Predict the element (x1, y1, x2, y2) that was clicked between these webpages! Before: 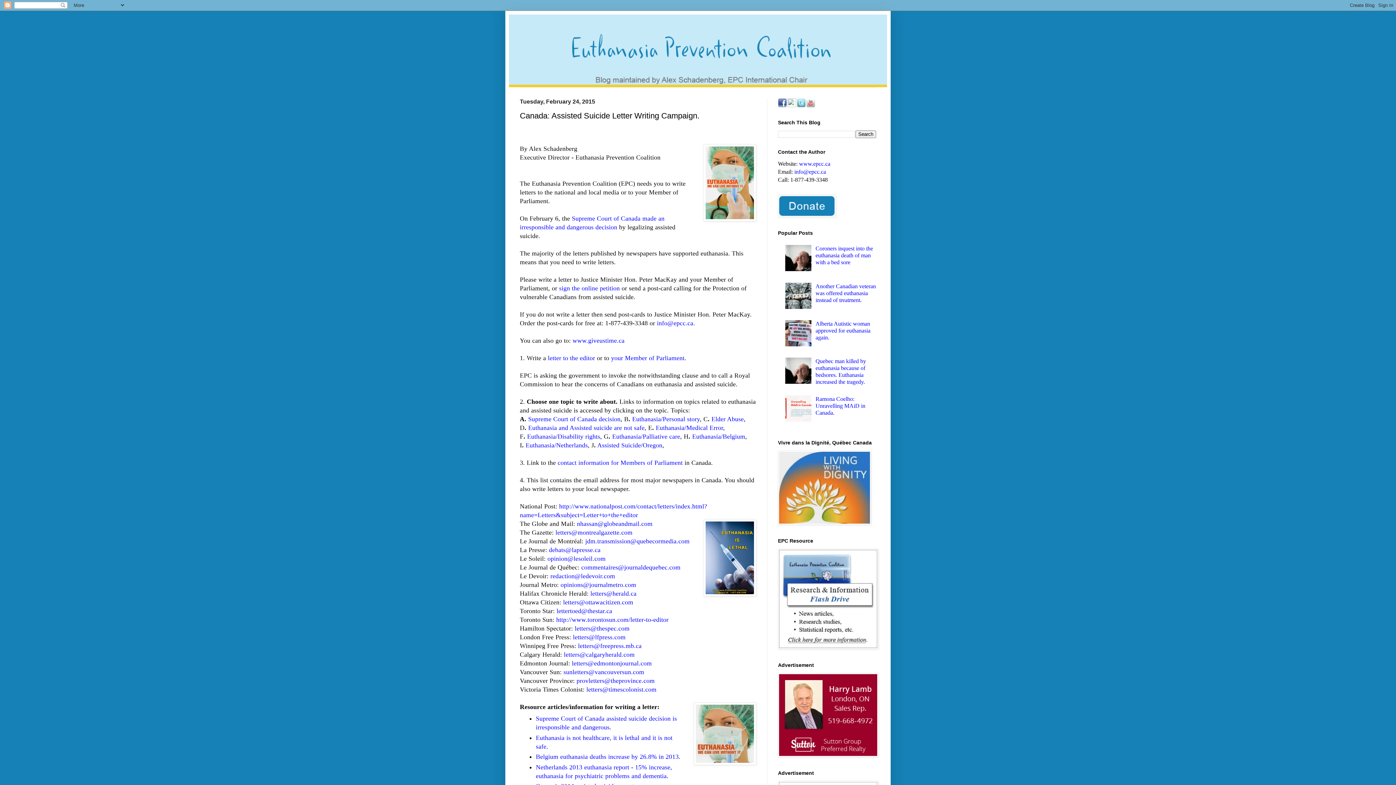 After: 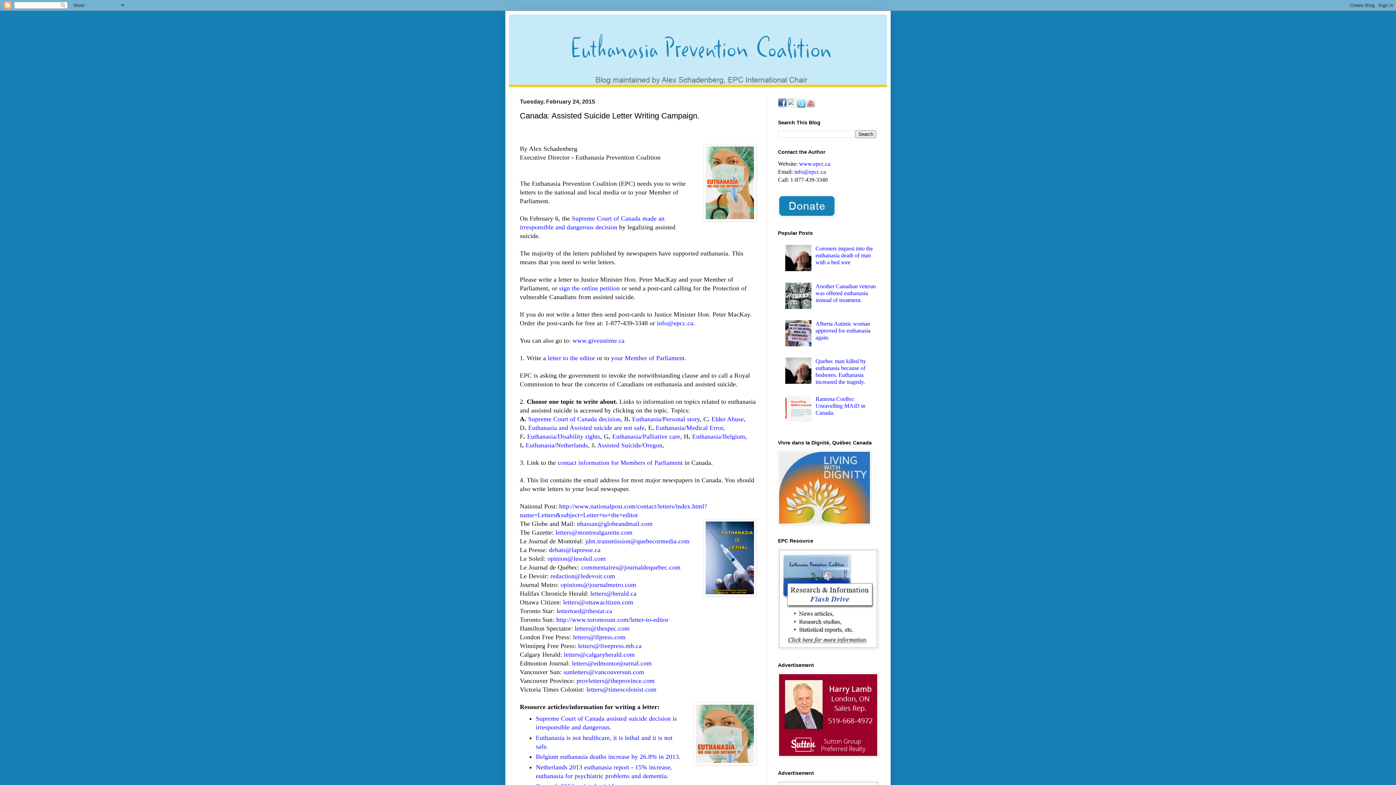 Action: bbox: (797, 102, 805, 108)